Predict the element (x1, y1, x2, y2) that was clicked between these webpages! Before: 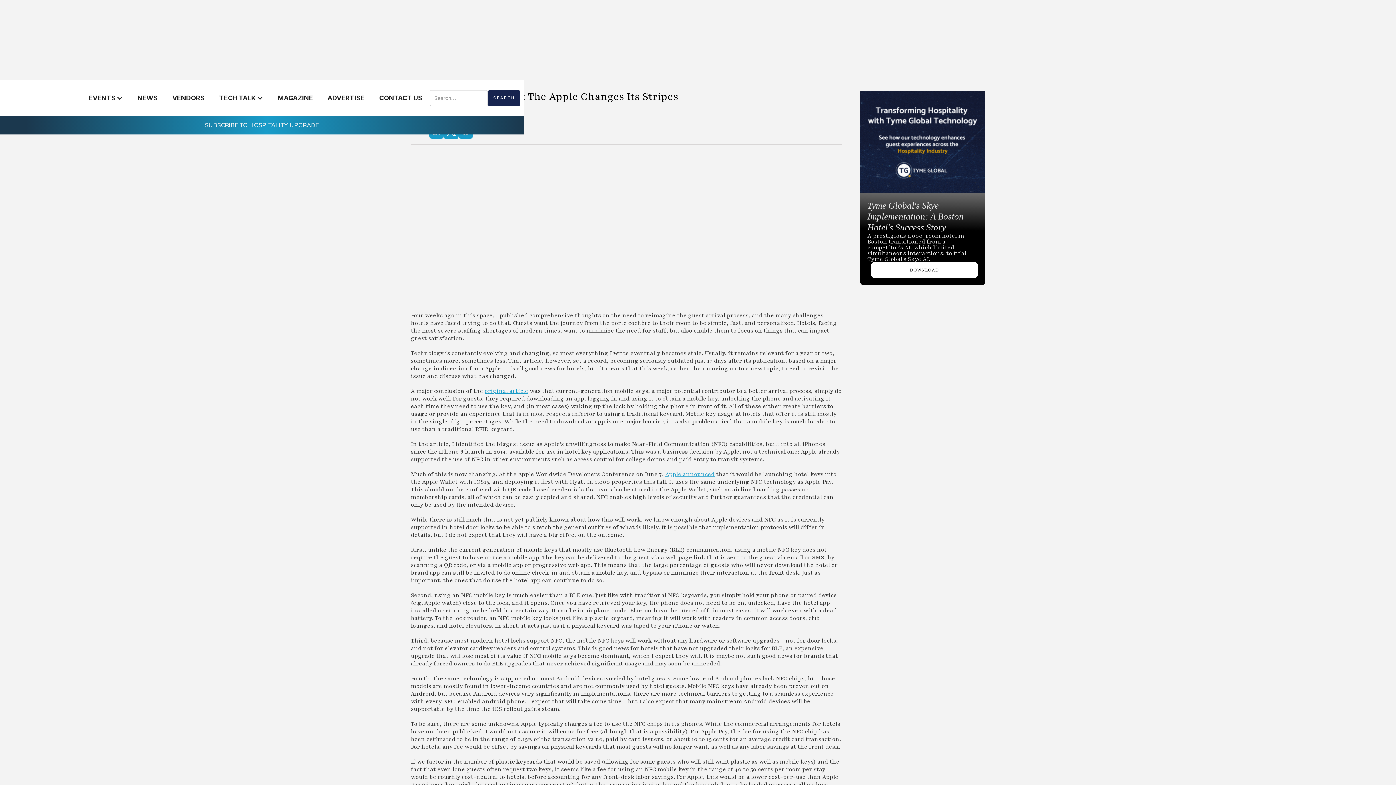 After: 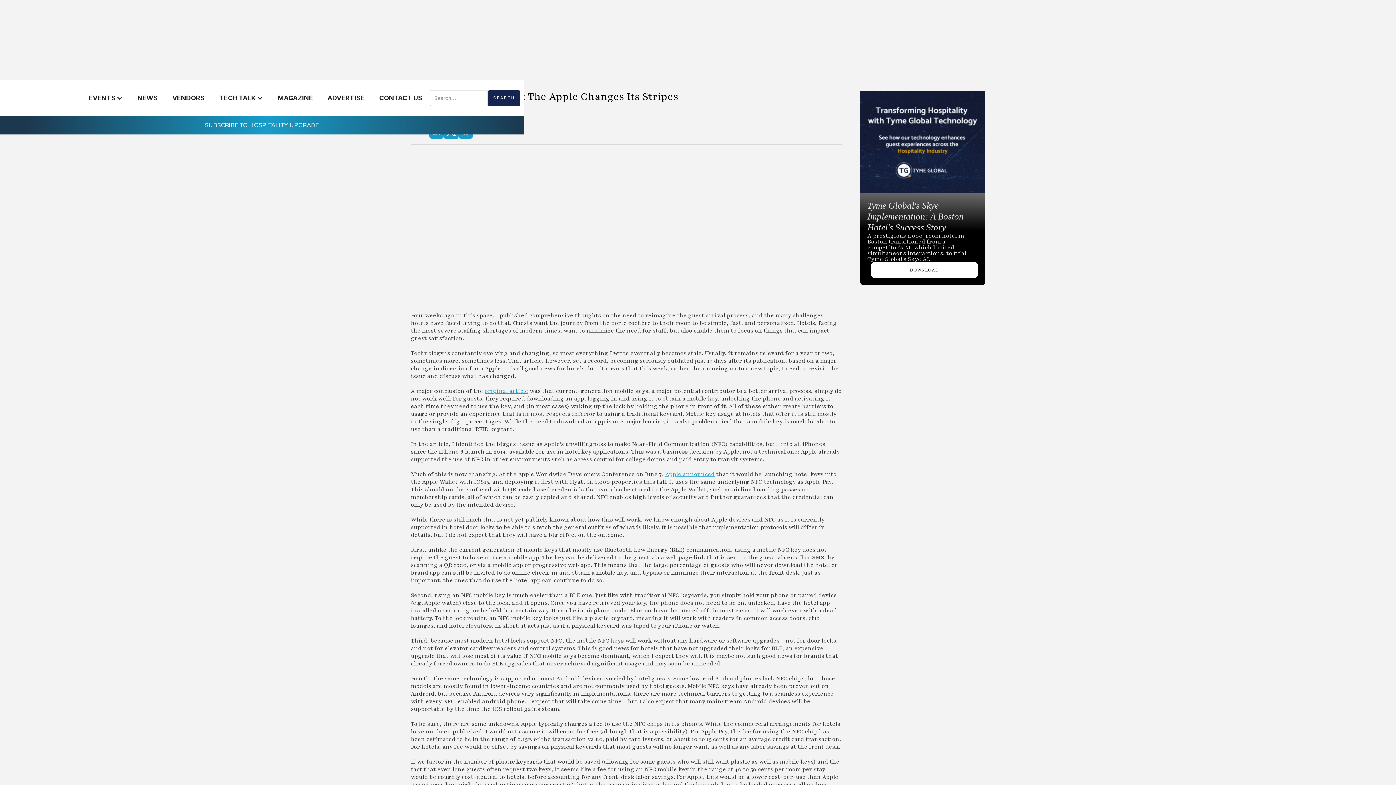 Action: bbox: (665, 470, 714, 478) label: Apple announced